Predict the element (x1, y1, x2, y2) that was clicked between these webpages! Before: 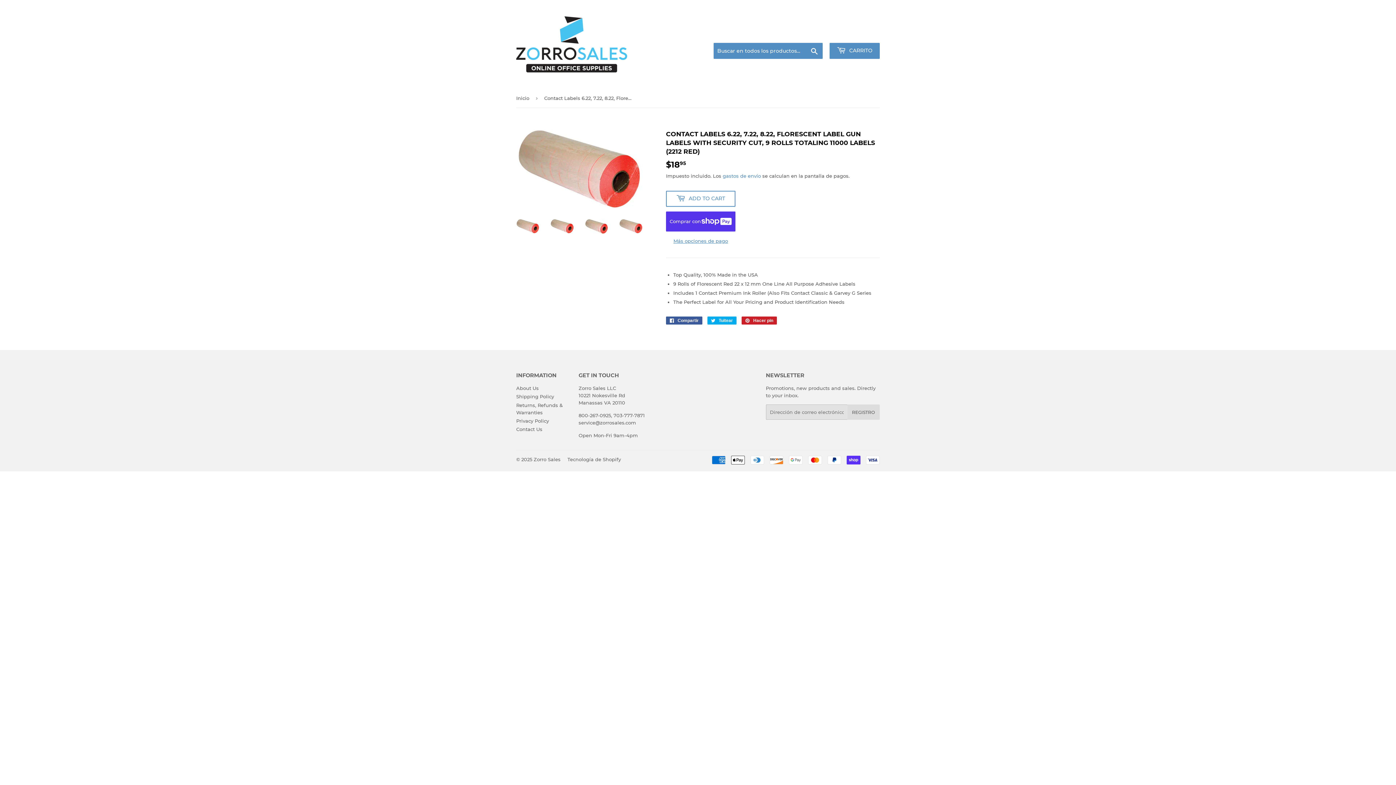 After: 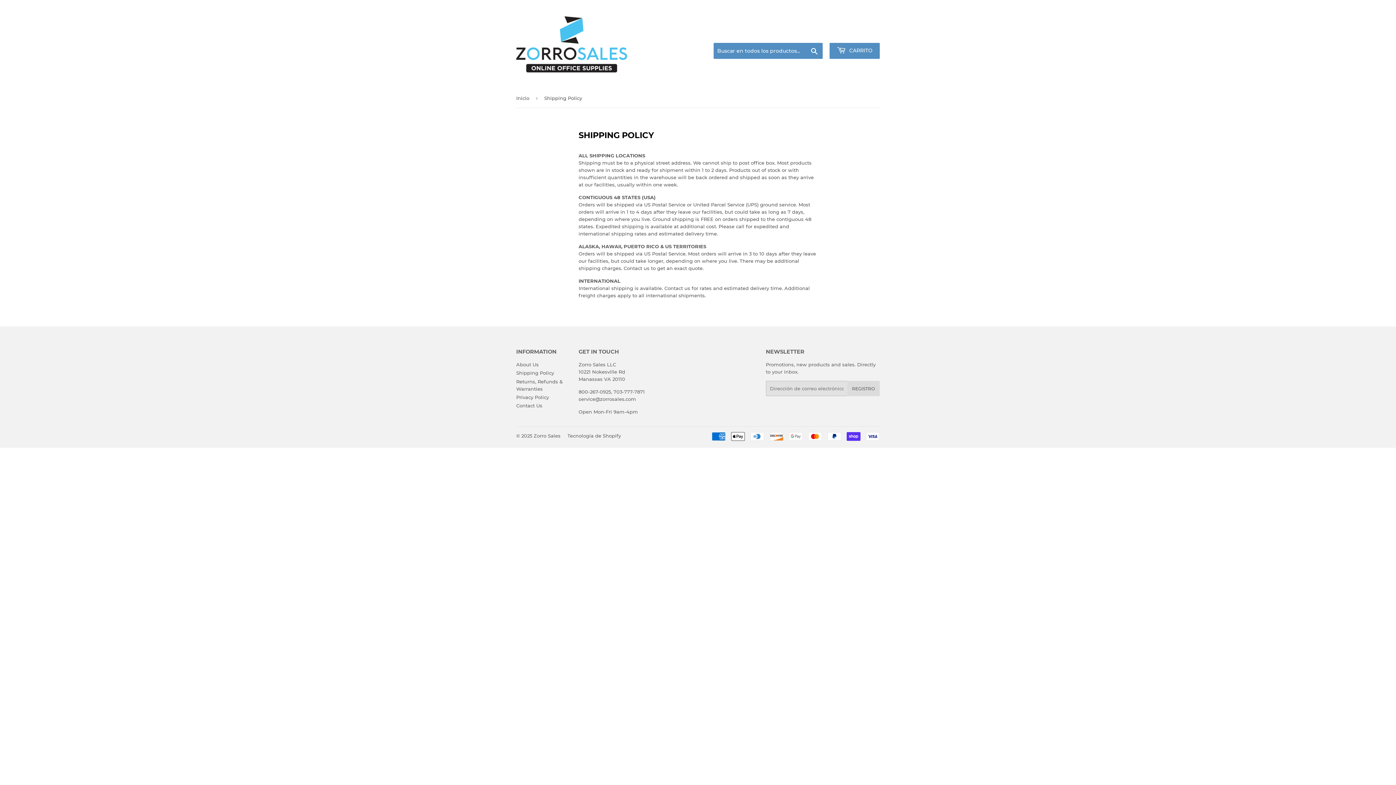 Action: label: Shipping Policy bbox: (516, 393, 554, 399)